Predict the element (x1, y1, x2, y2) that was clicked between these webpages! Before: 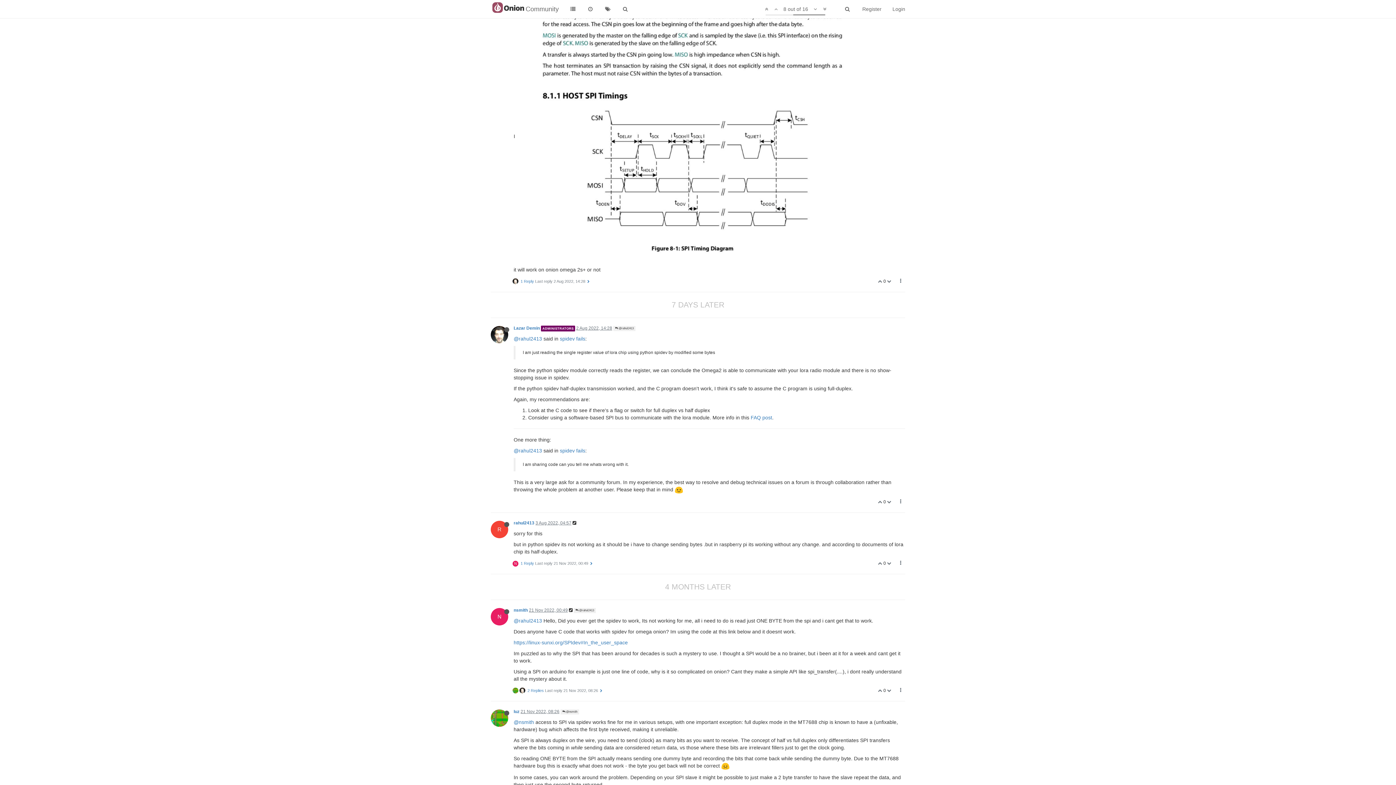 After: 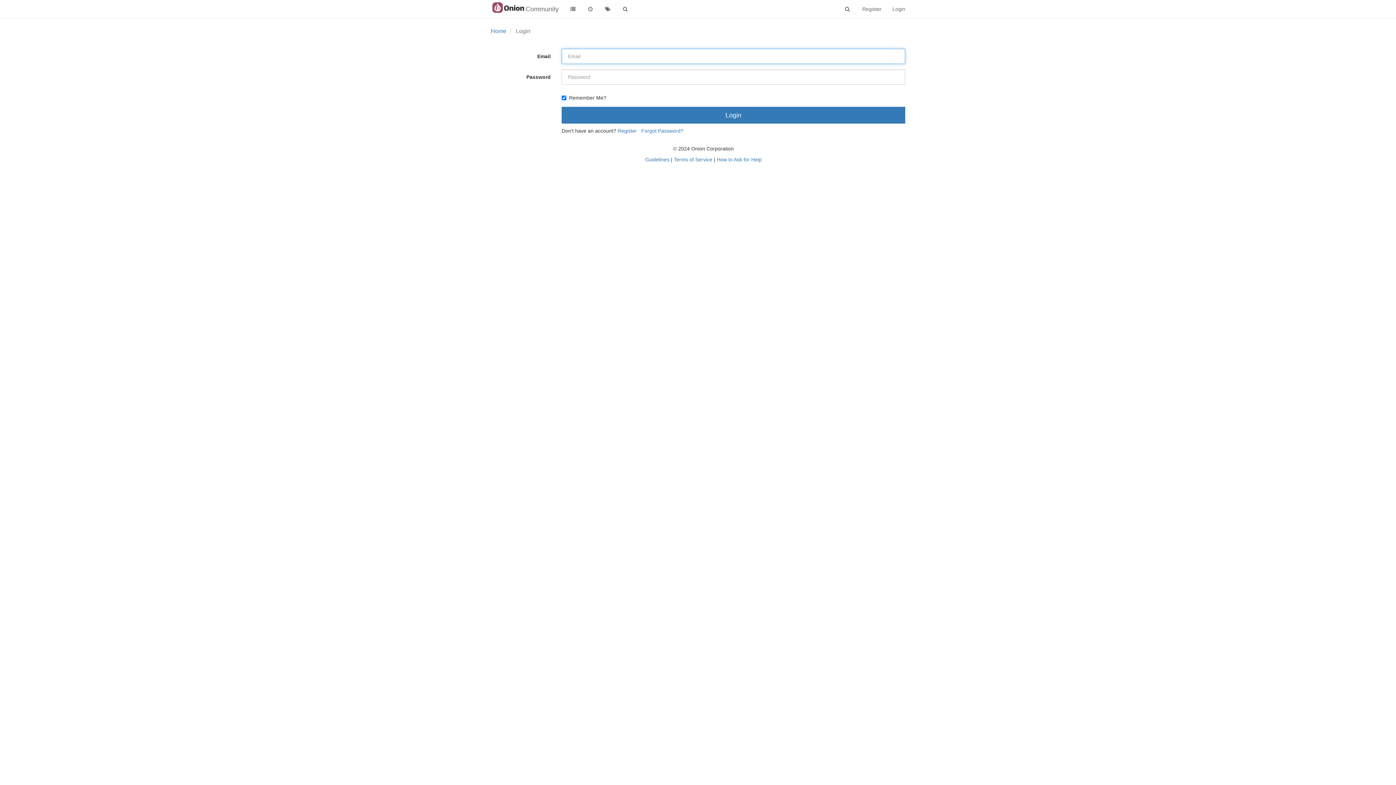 Action: bbox: (887, 688, 892, 693) label:  